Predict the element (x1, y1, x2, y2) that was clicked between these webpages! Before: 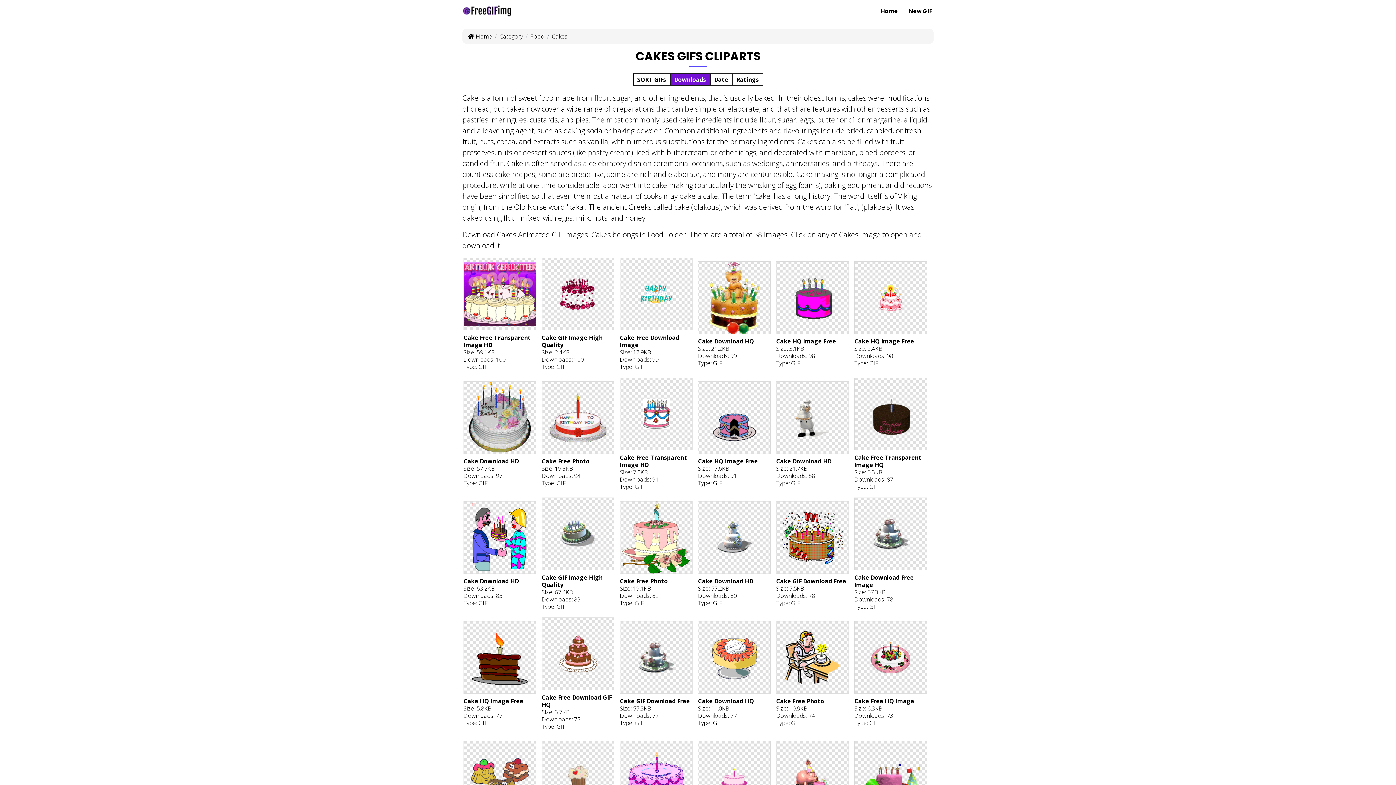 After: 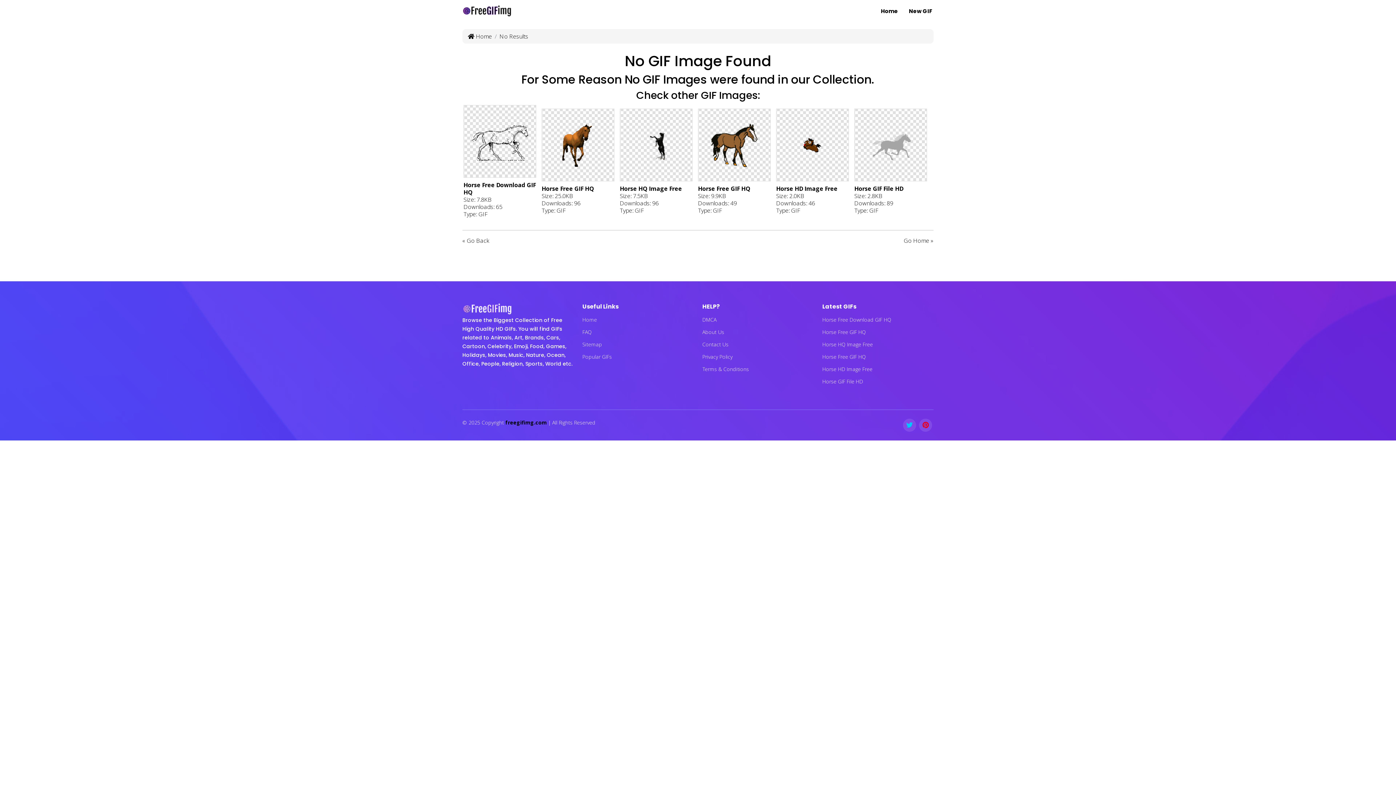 Action: bbox: (908, 7, 933, 15) label: New GIF